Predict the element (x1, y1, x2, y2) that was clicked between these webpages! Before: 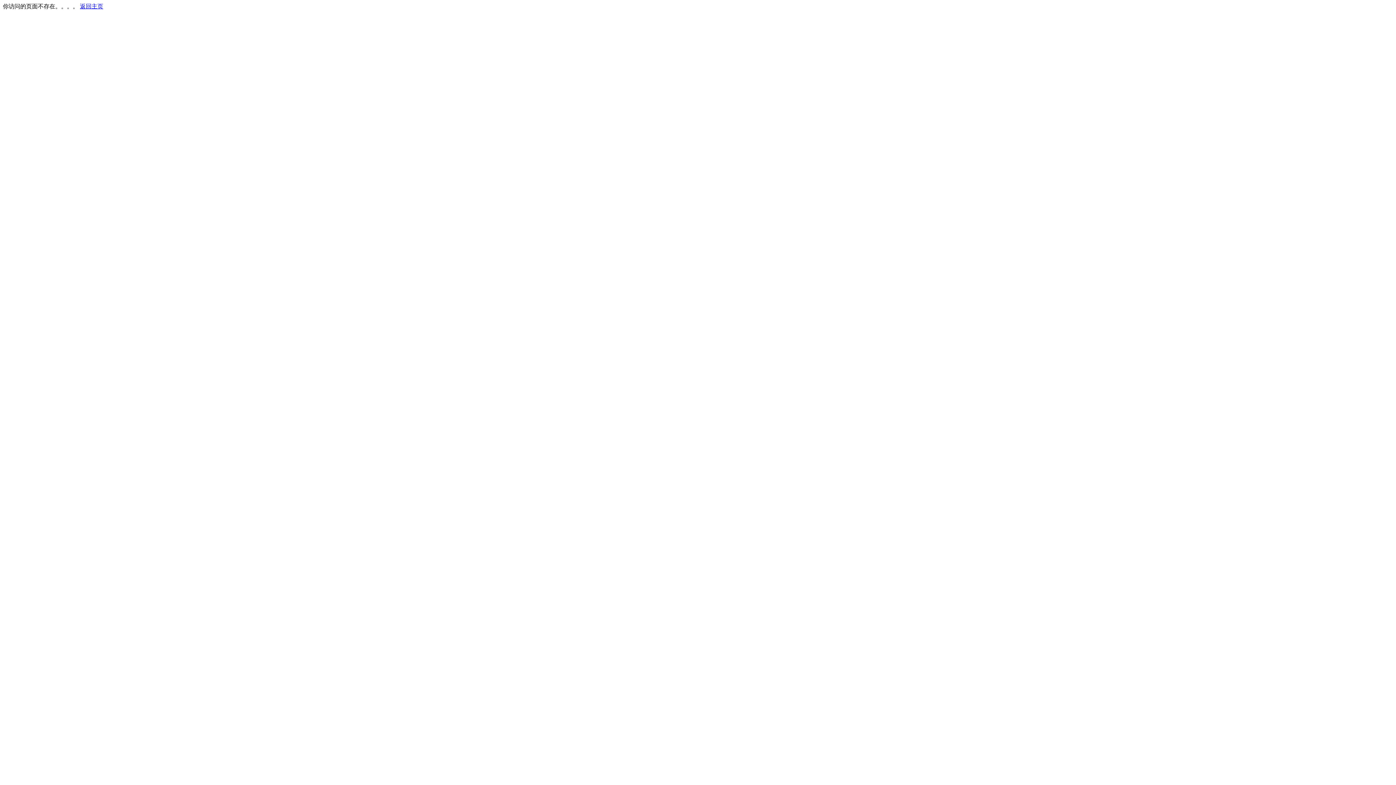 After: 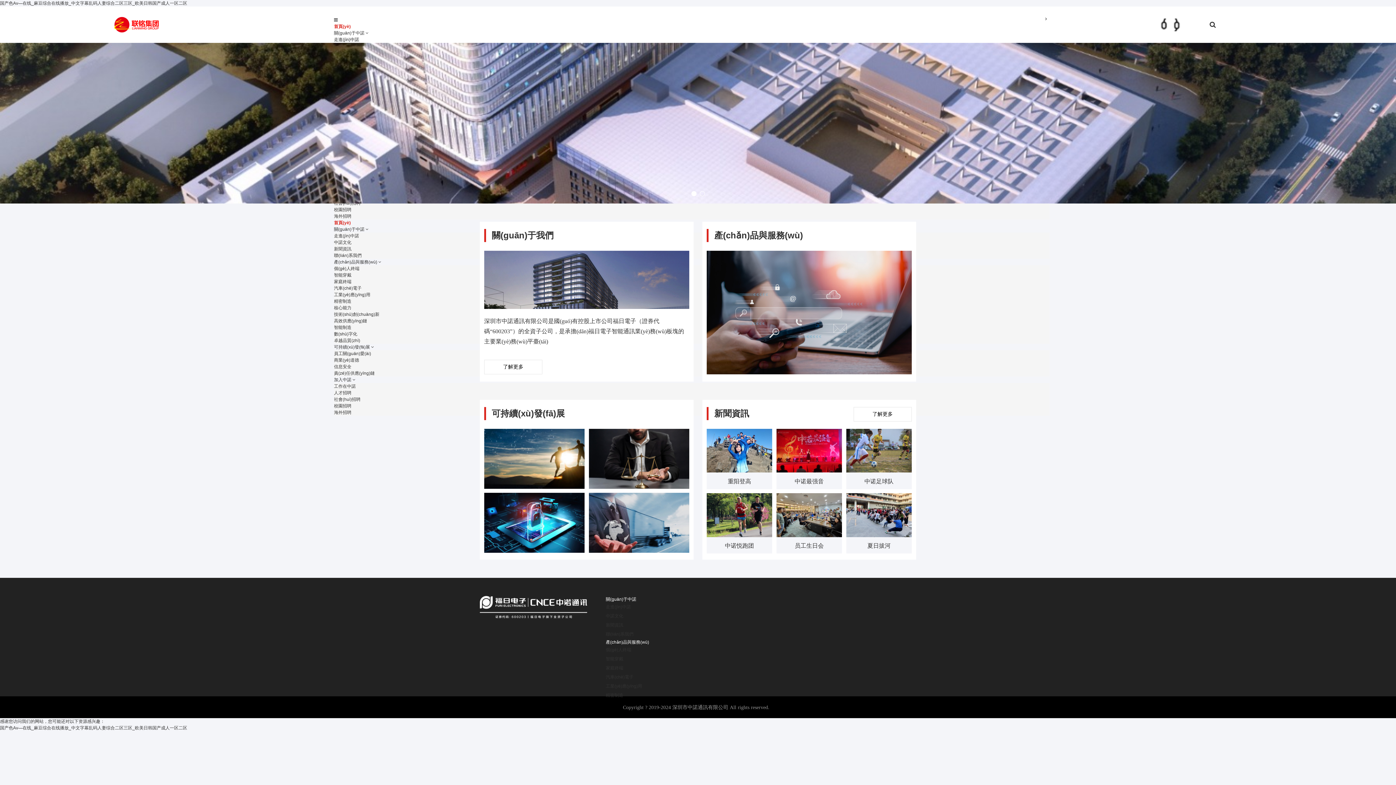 Action: label: 返回主页 bbox: (80, 3, 103, 9)